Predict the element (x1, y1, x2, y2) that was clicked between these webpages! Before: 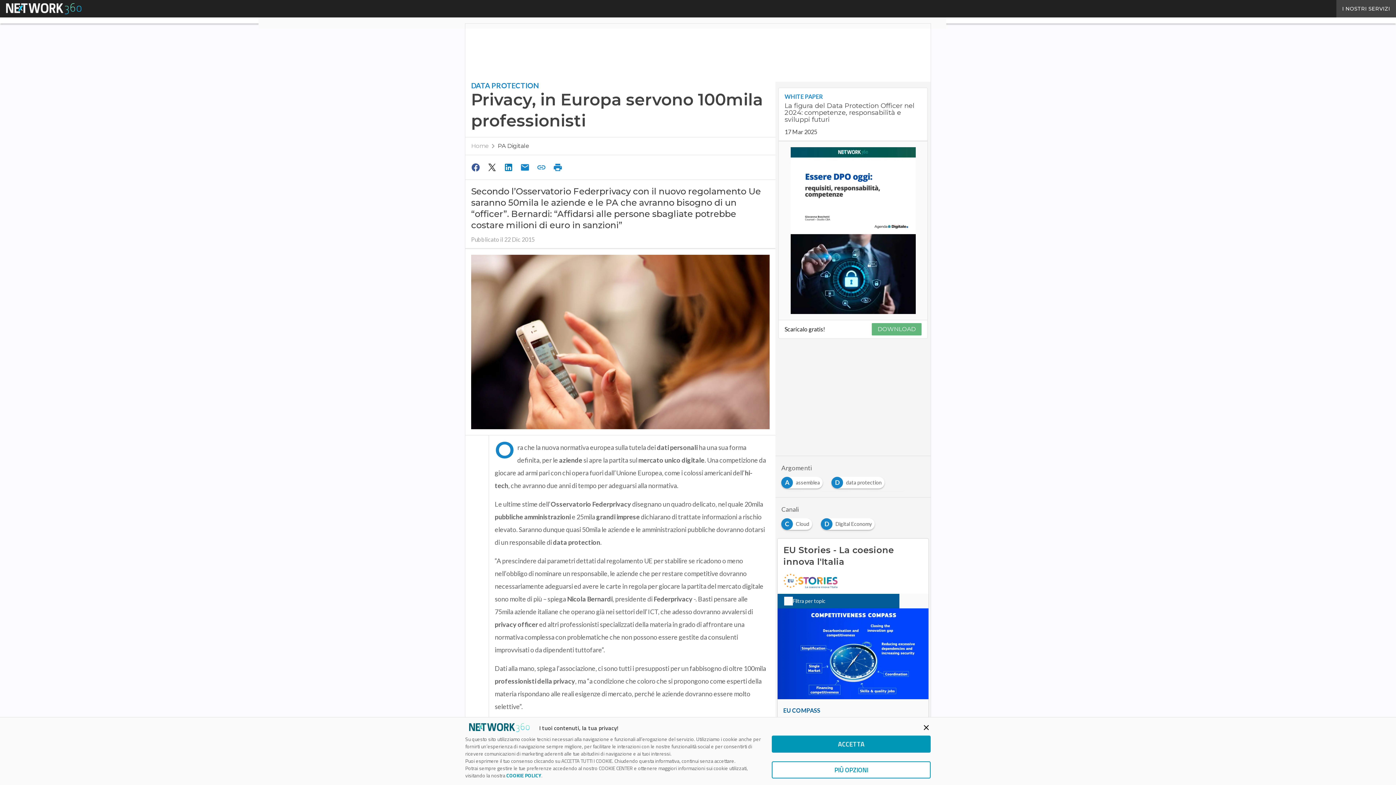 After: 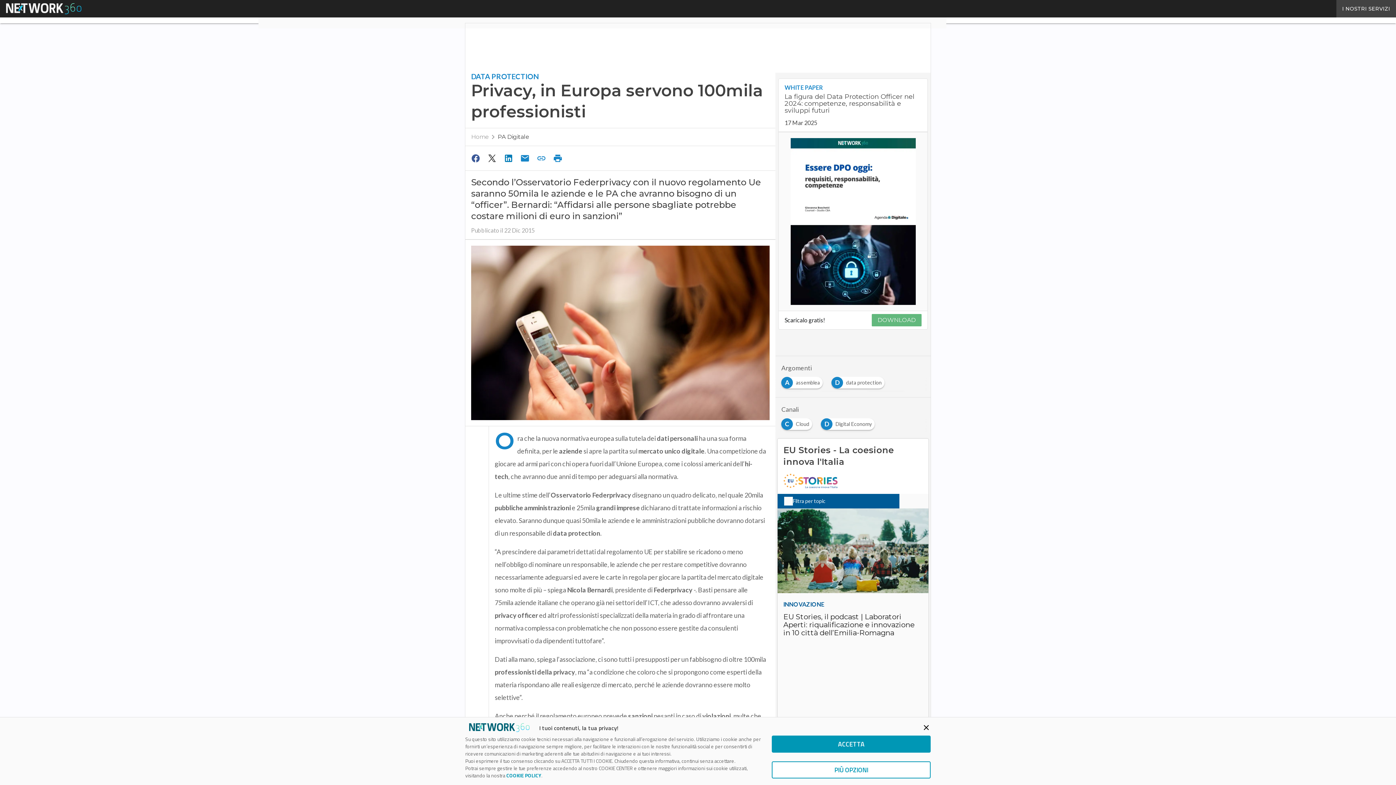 Action: bbox: (778, 147, 927, 314)